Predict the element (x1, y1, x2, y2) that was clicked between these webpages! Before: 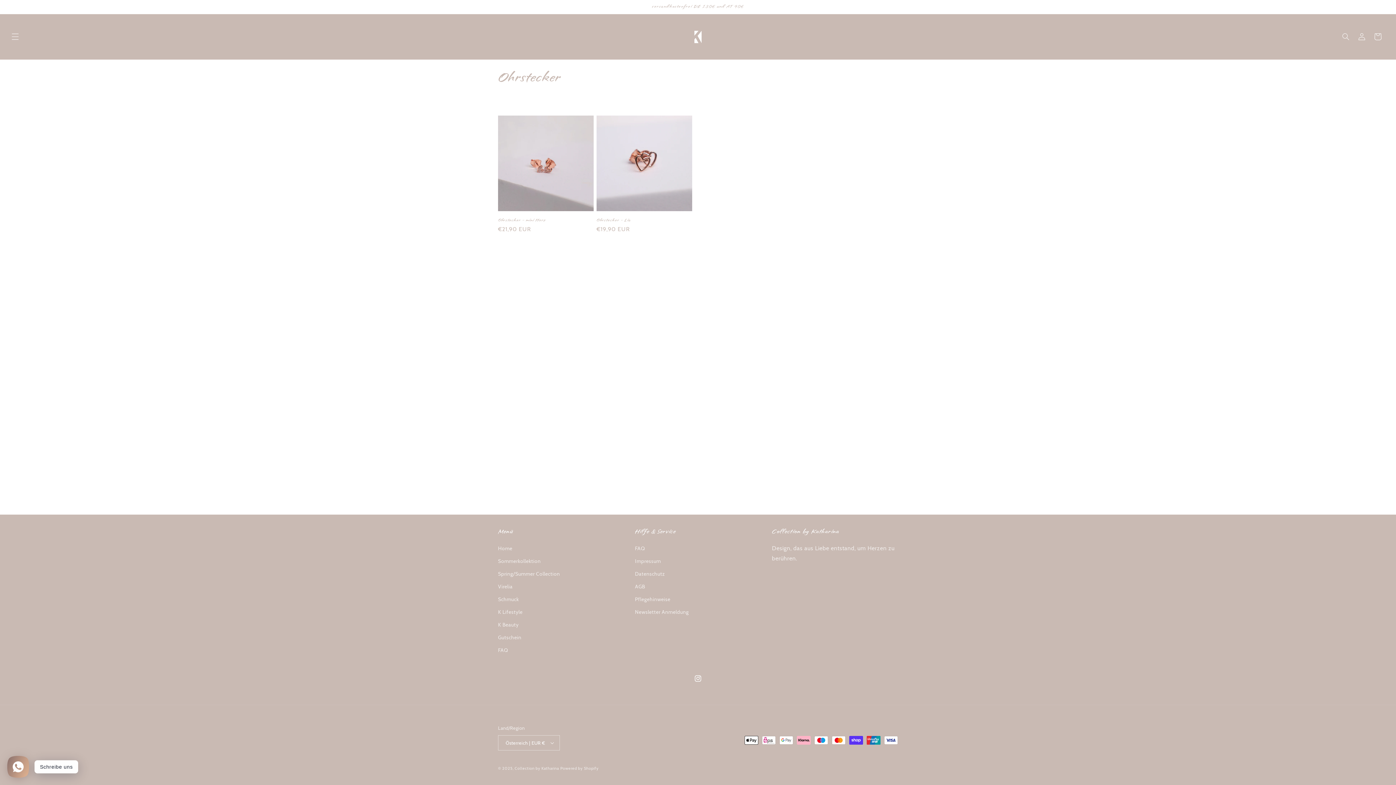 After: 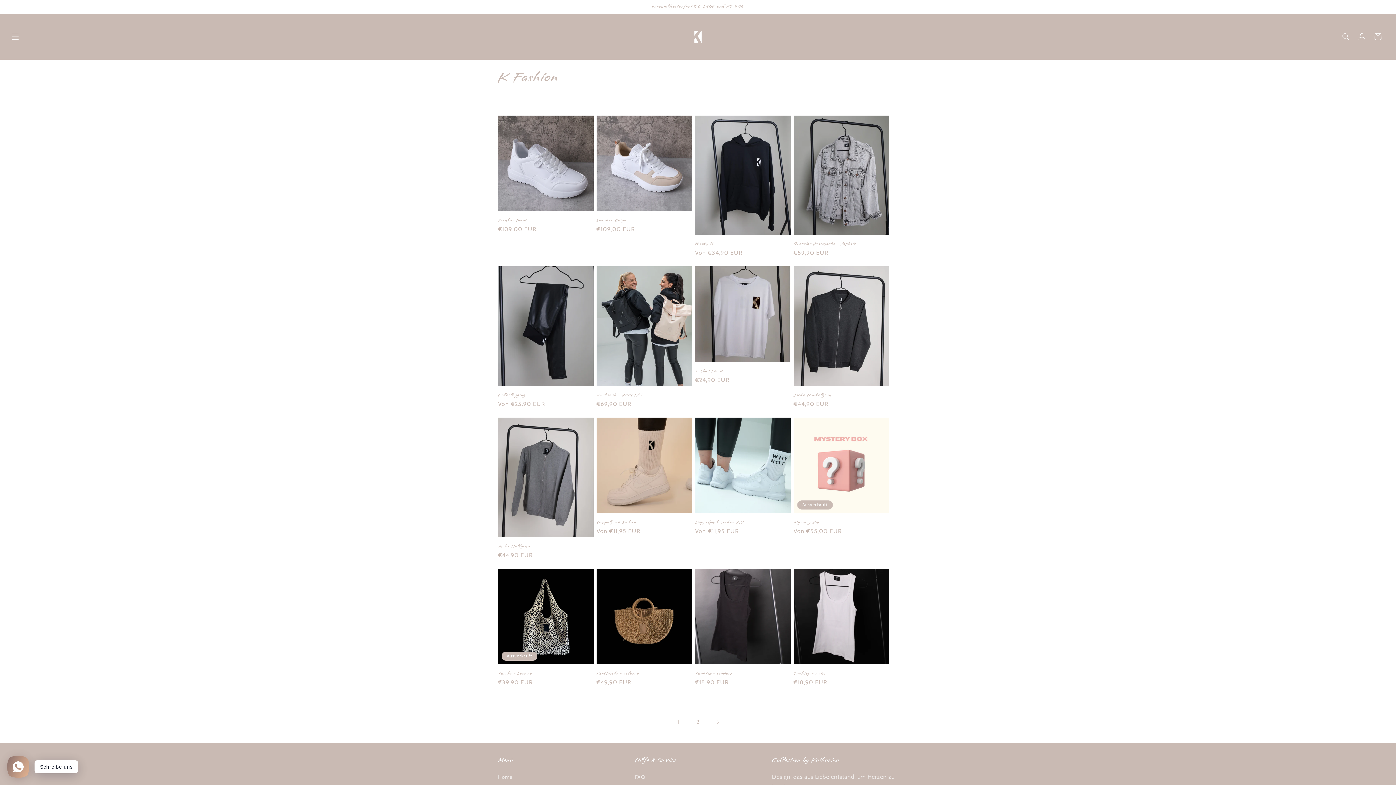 Action: bbox: (498, 606, 522, 618) label: K Lifestyle